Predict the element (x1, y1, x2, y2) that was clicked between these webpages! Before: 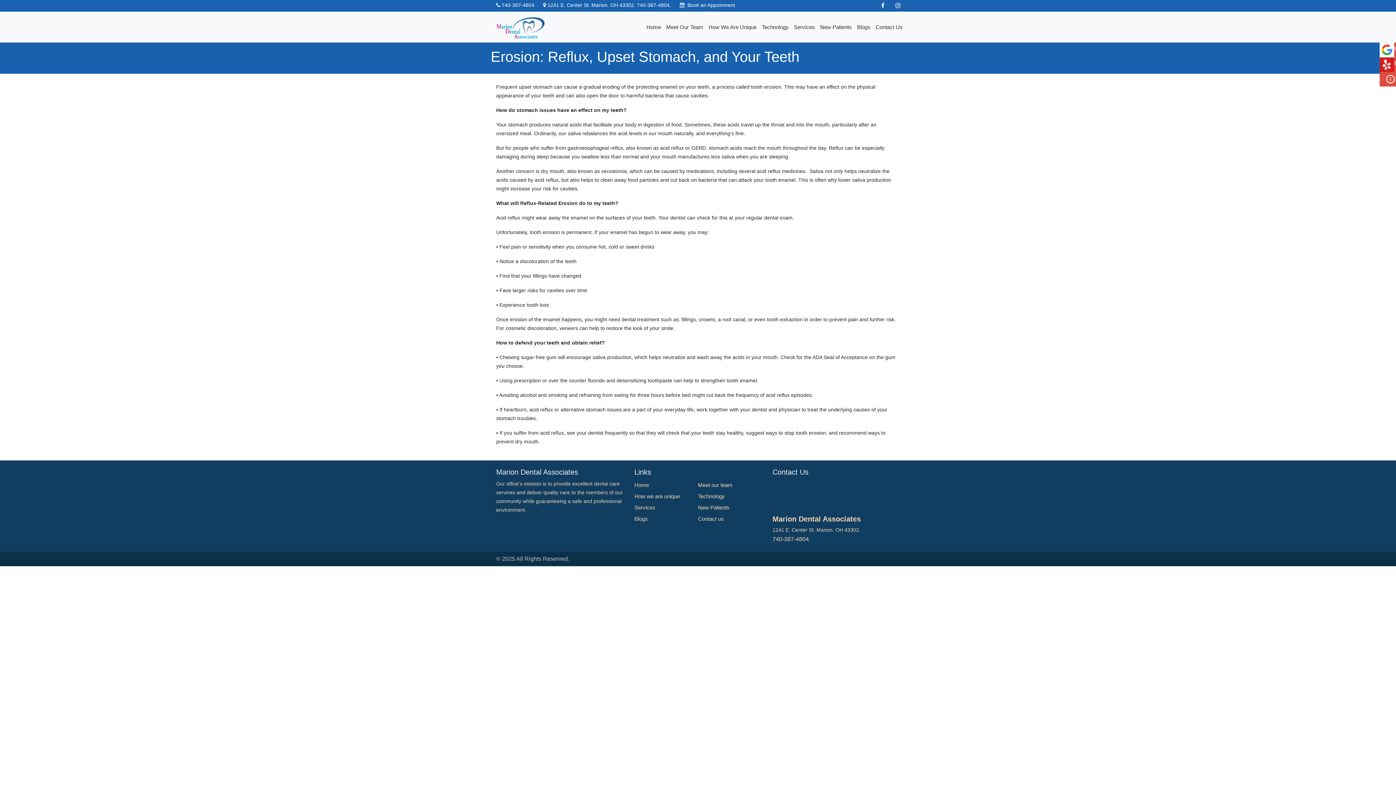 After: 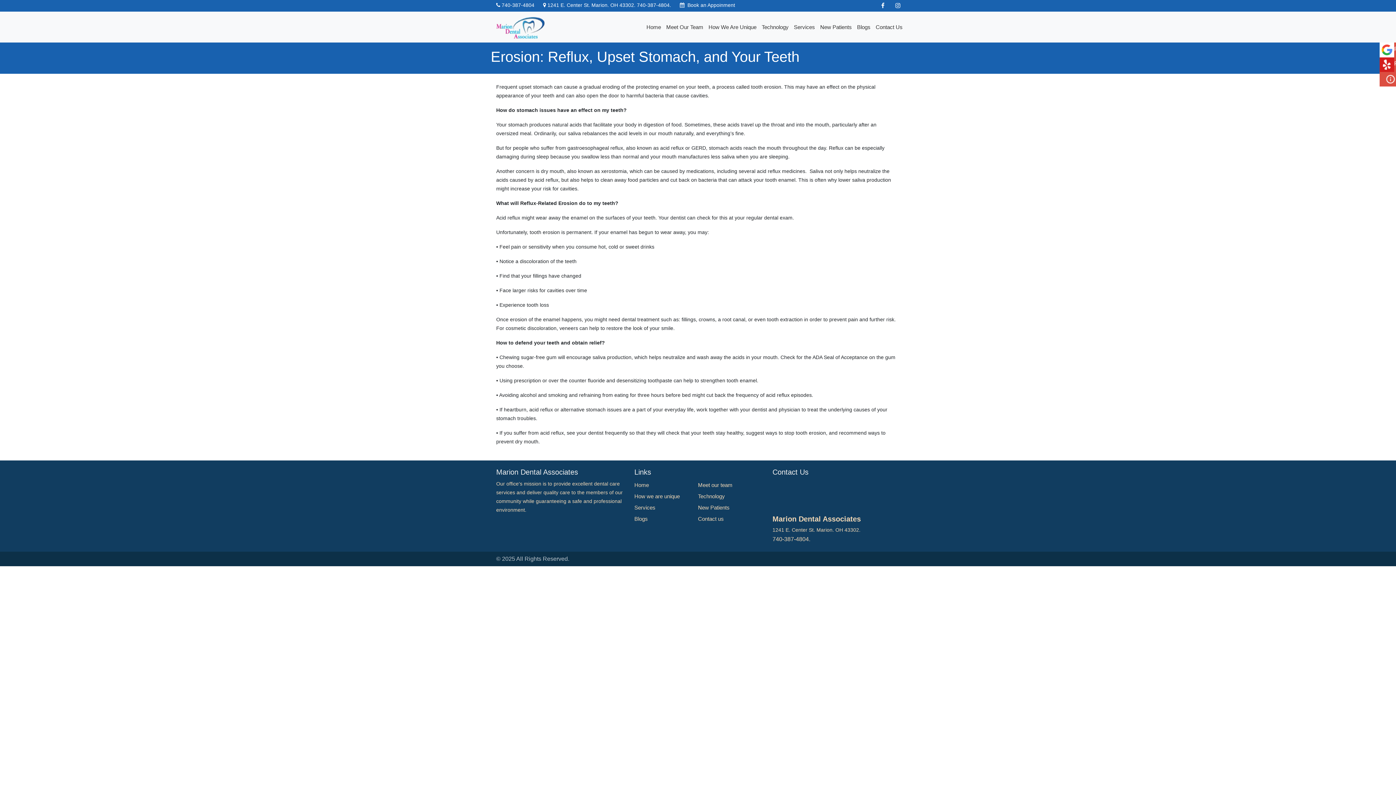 Action: bbox: (496, 0, 534, 8) label:  740-387-4804